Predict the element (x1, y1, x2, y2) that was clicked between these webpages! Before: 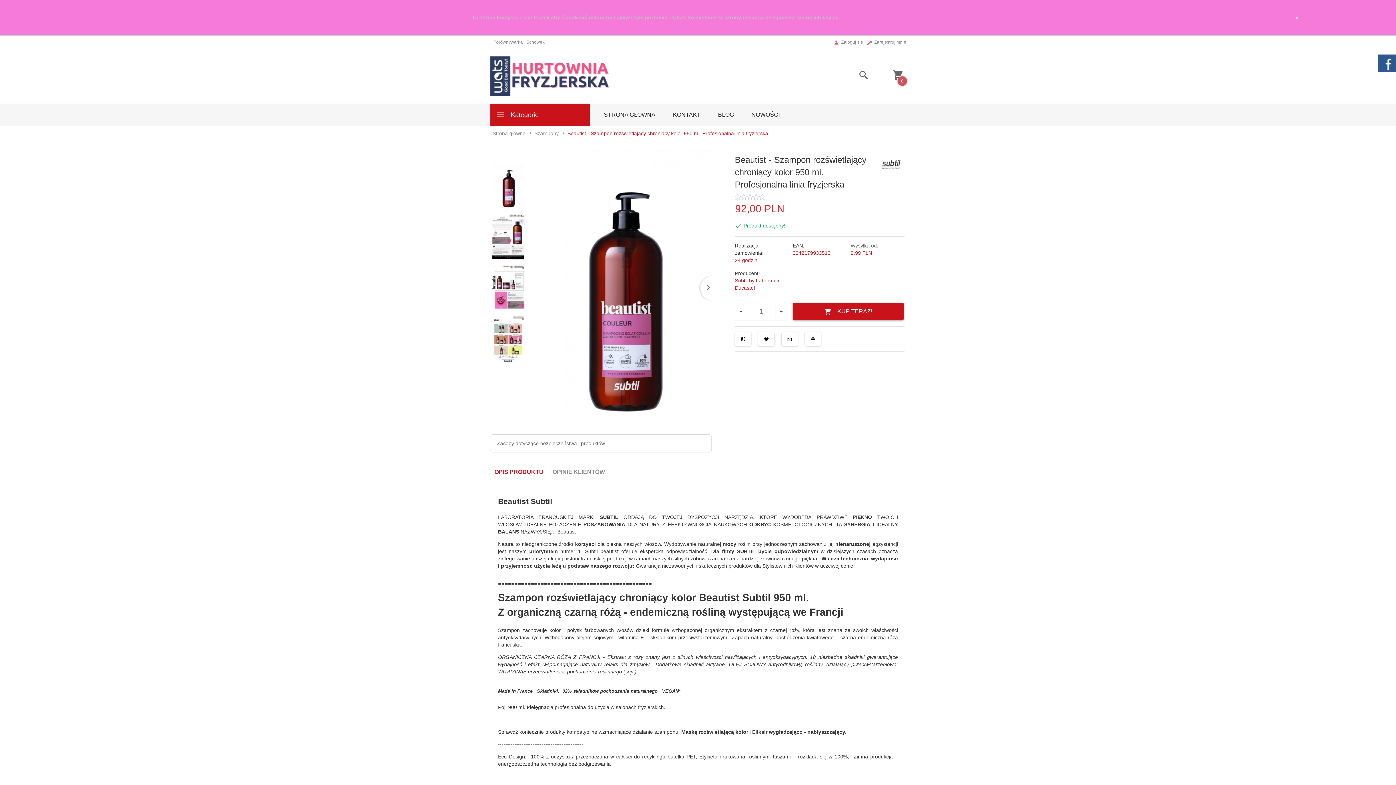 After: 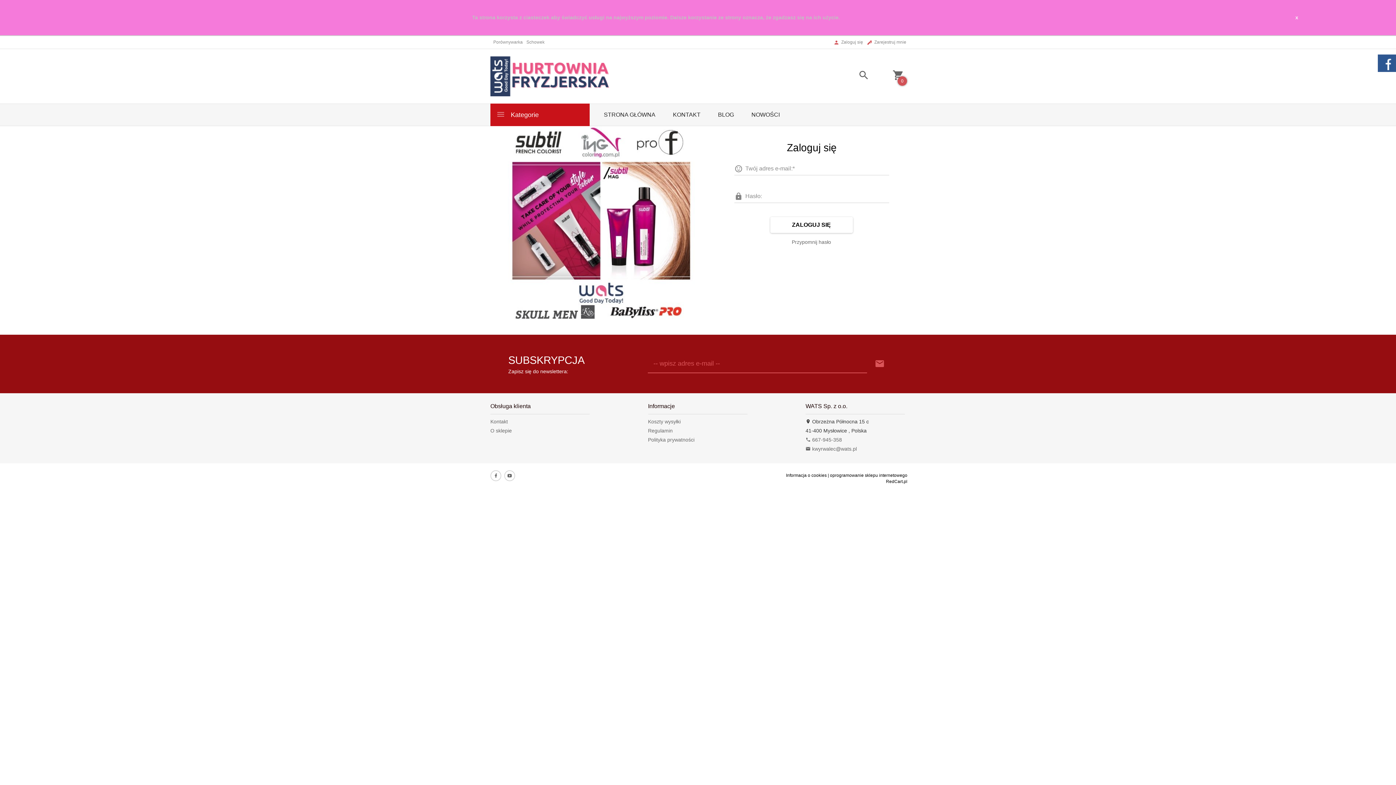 Action: label: Zaloguj się bbox: (833, 39, 863, 45)